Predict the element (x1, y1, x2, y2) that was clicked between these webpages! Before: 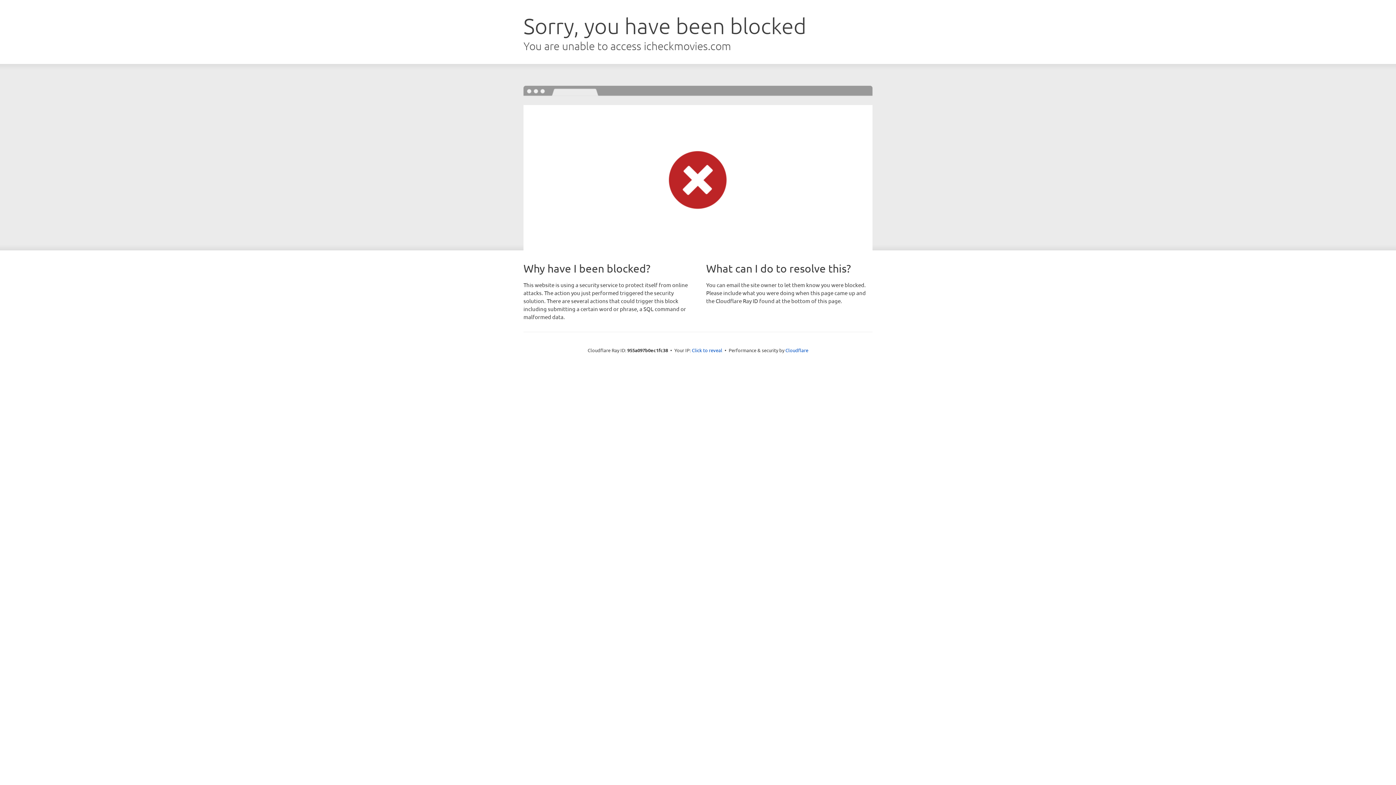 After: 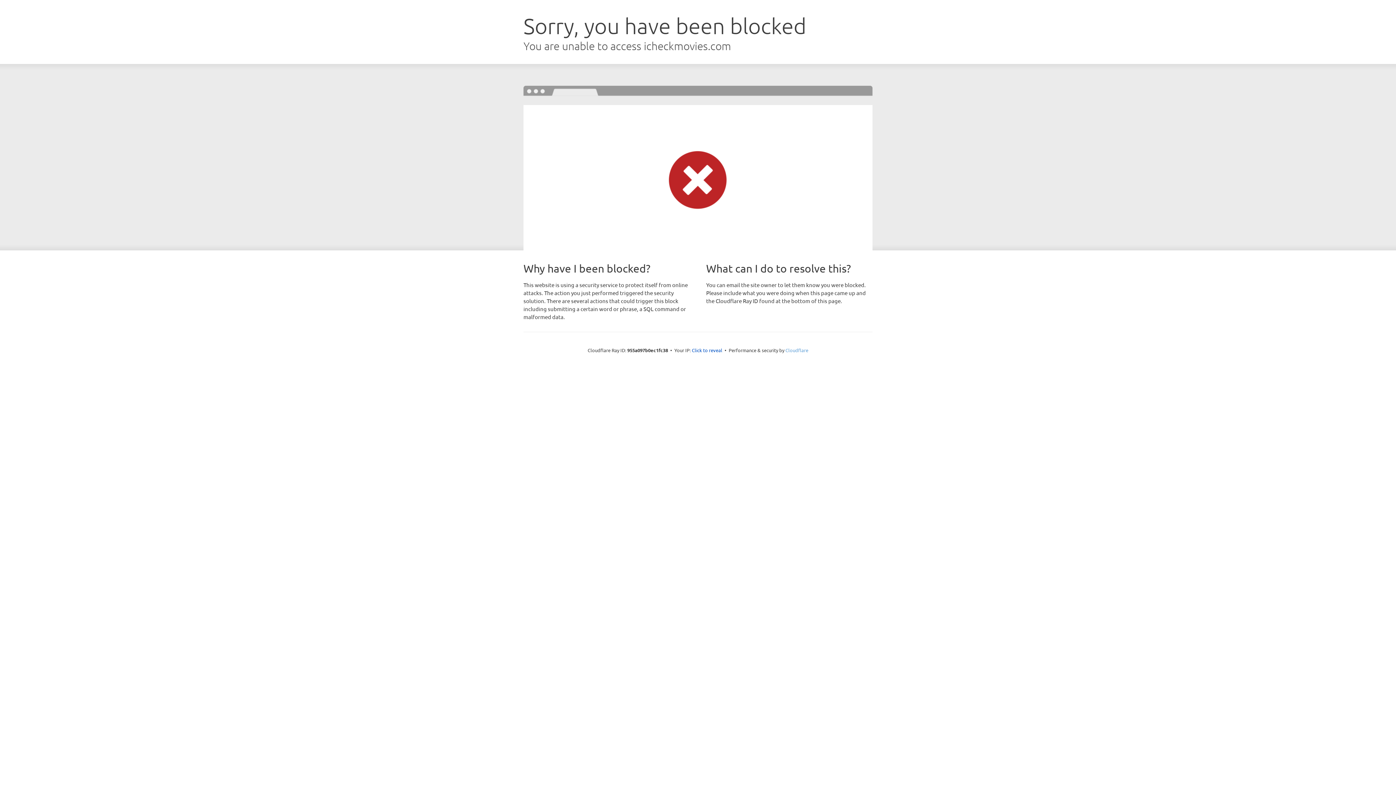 Action: bbox: (785, 347, 808, 353) label: Cloudflare